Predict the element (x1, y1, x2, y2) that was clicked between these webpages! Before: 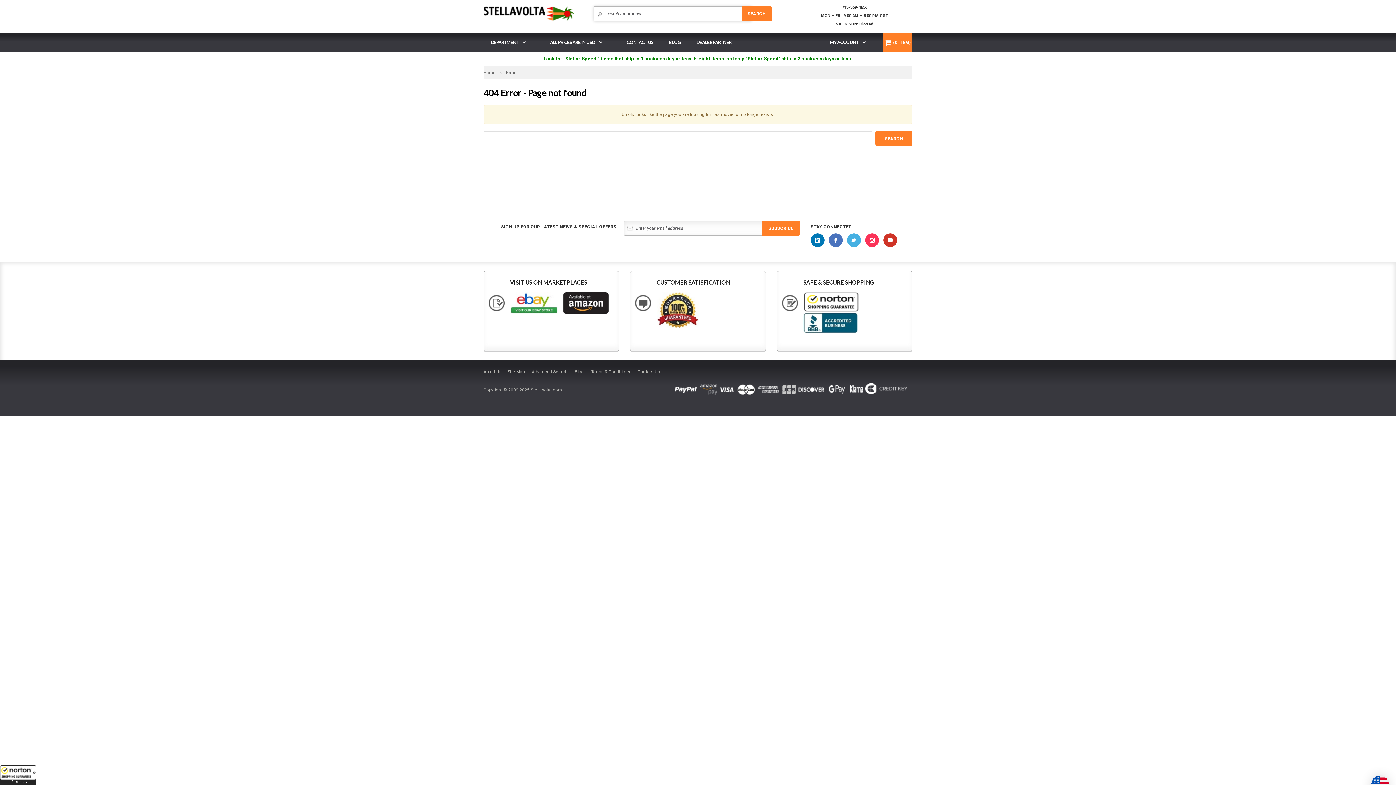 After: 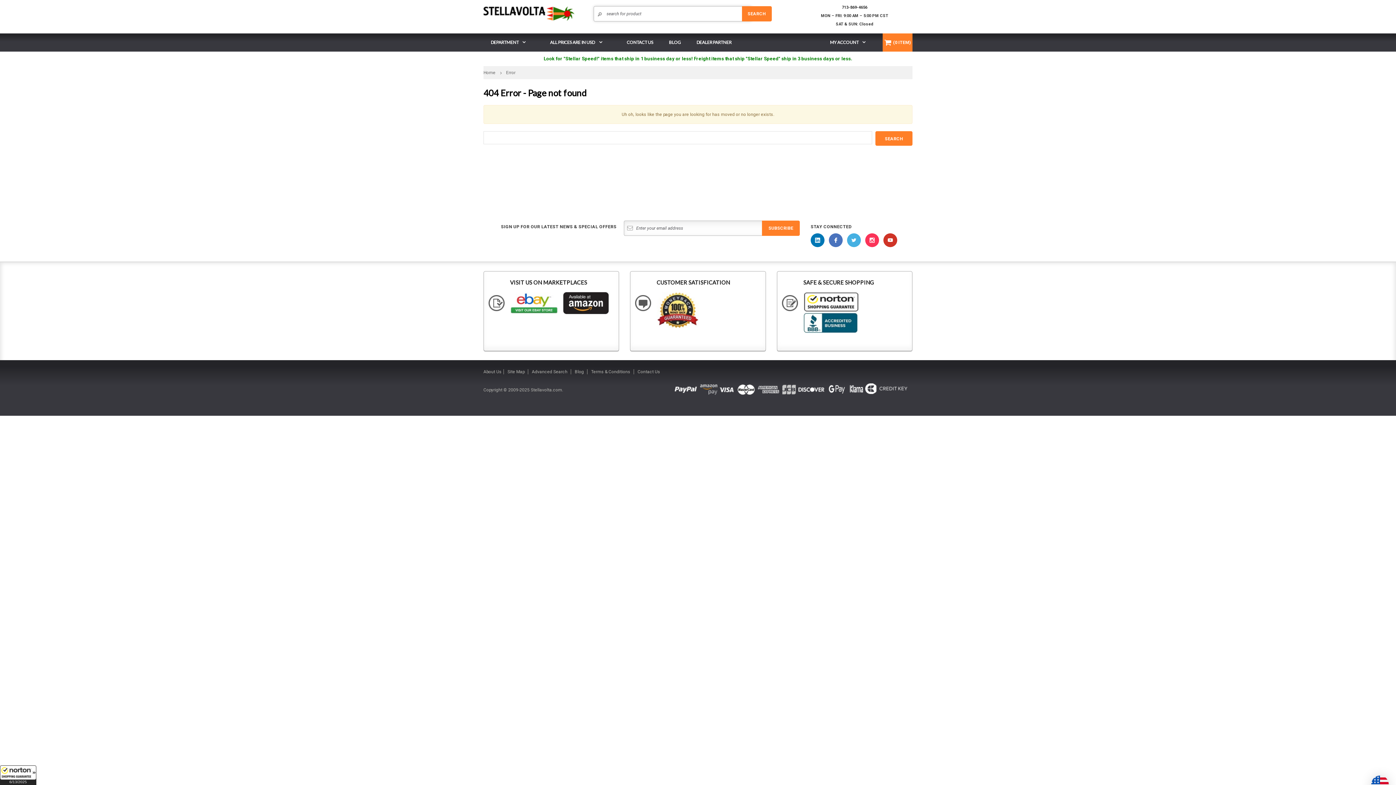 Action: label: MasterCard bbox: (735, 386, 756, 392)